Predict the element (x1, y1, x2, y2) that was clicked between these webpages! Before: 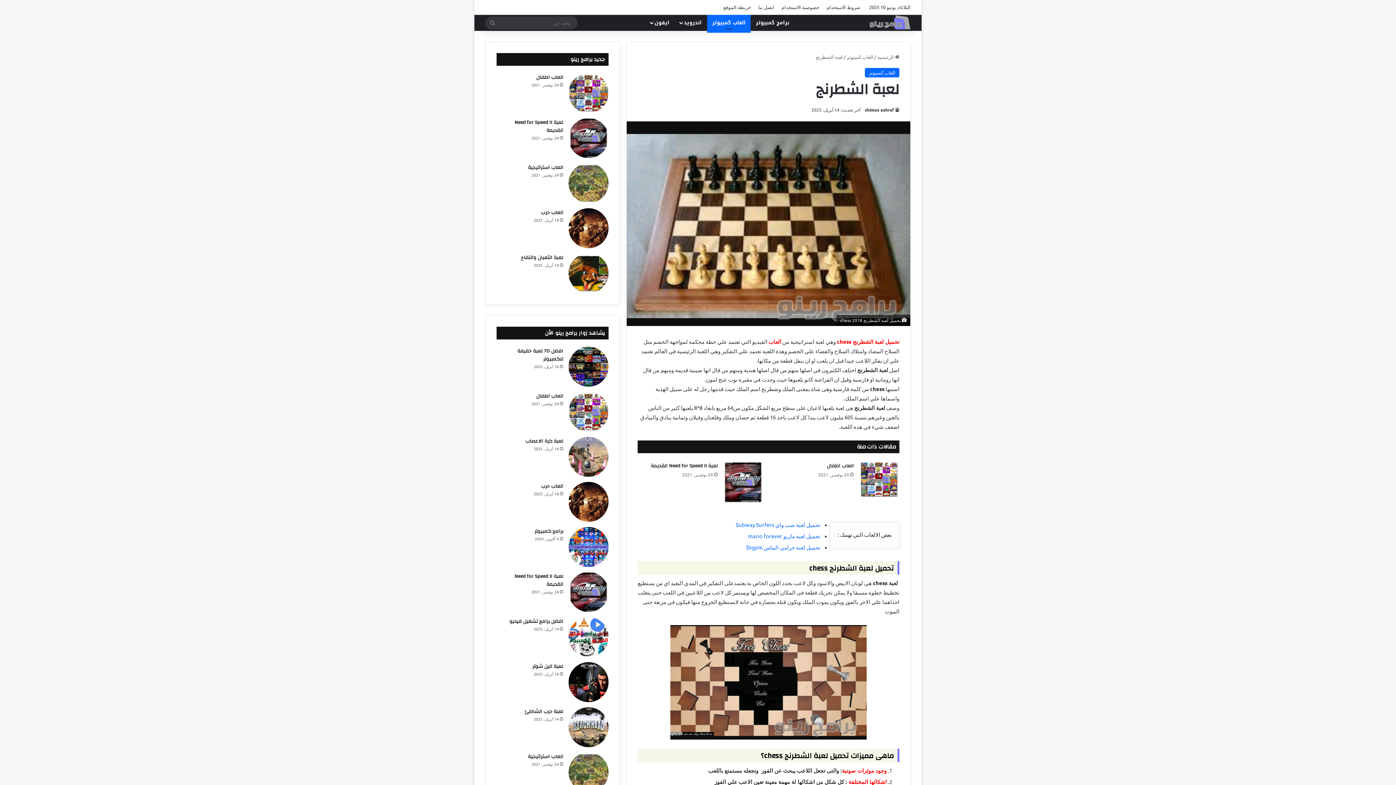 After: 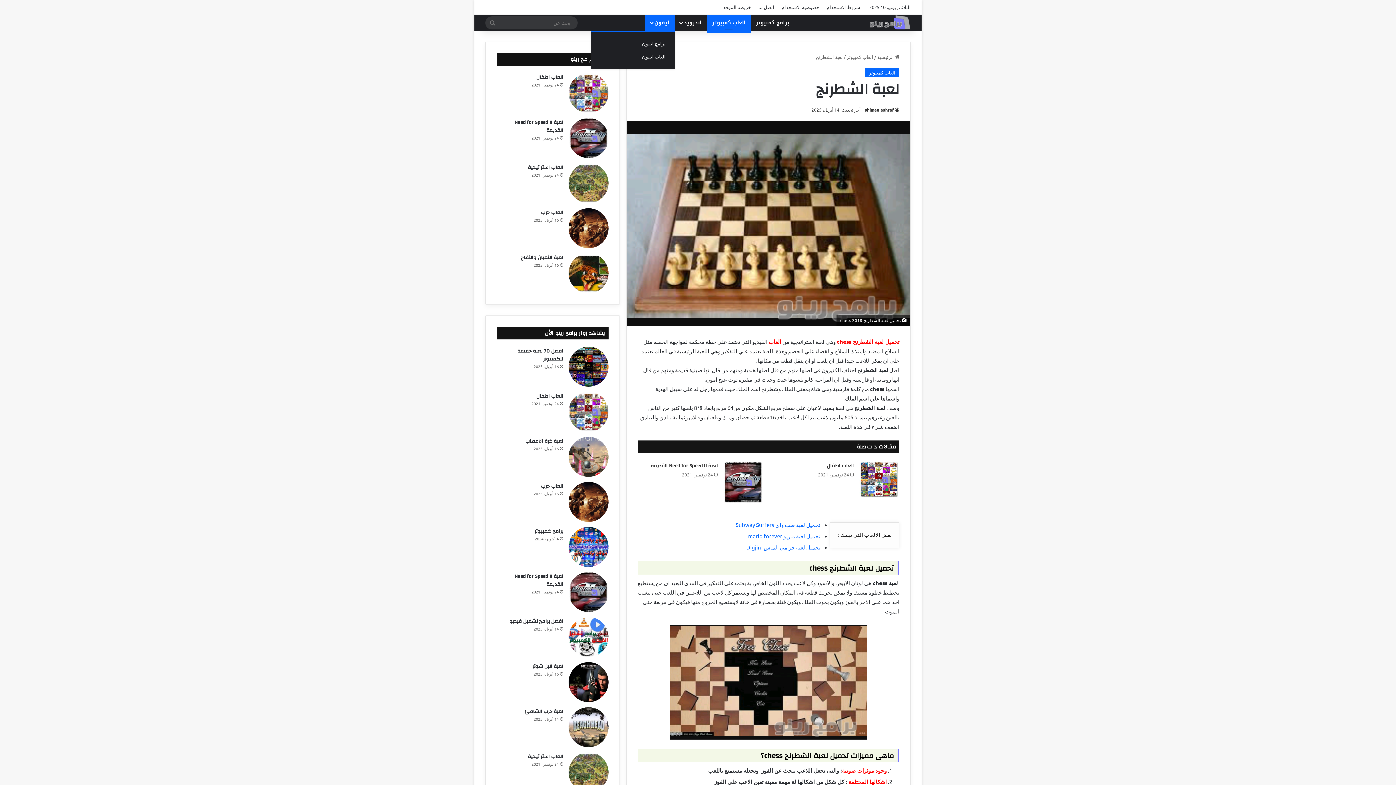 Action: label: ايفون bbox: (645, 14, 674, 30)